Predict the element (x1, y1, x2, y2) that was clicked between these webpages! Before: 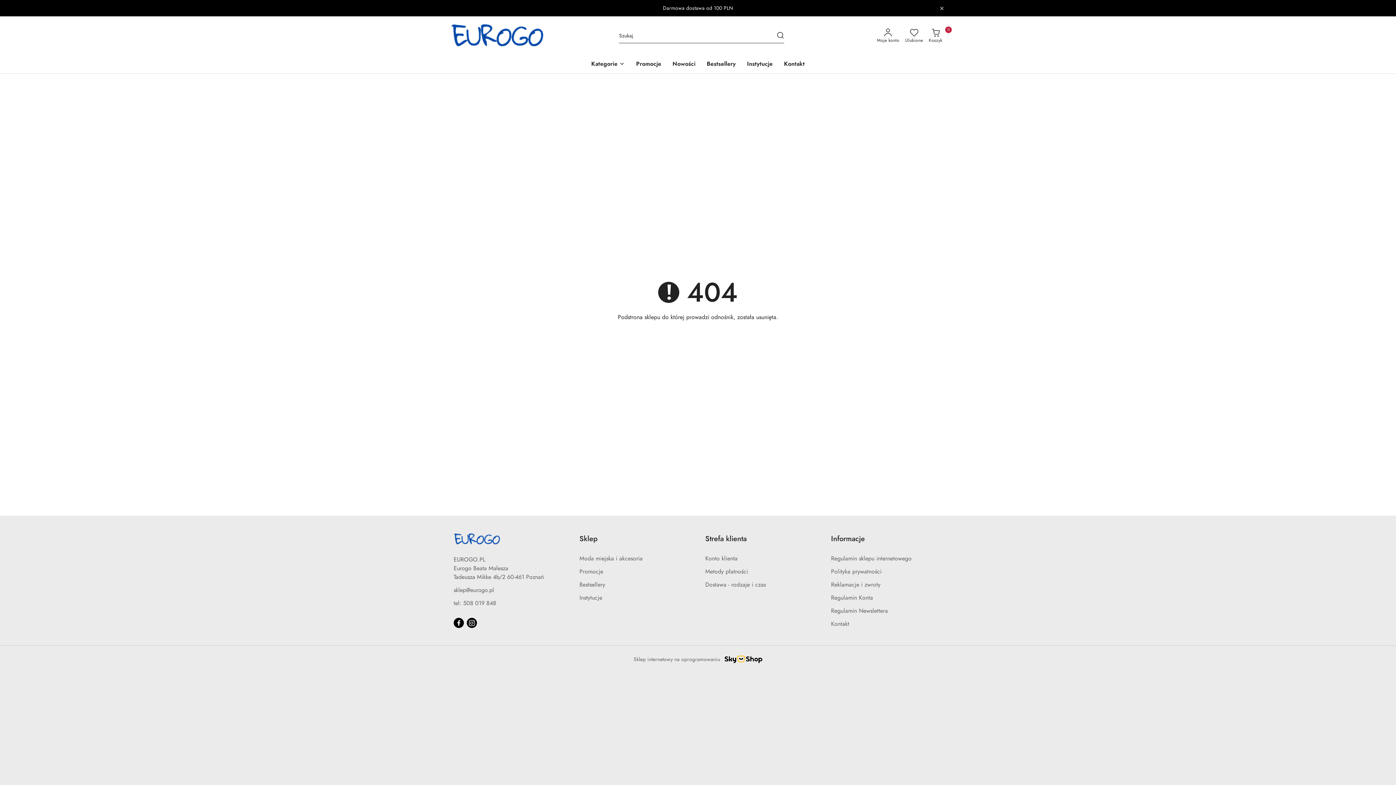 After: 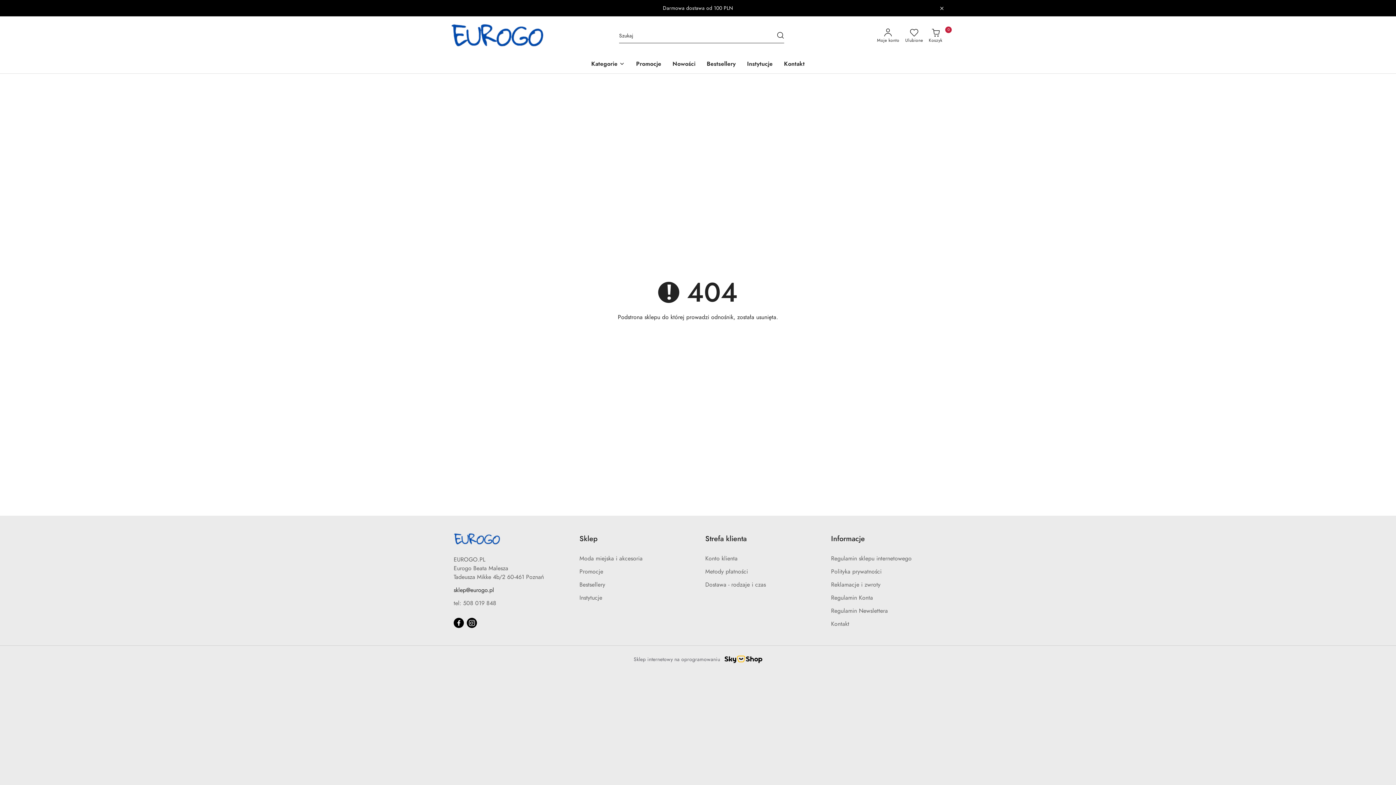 Action: bbox: (453, 586, 494, 594) label: sklep@eurogo.pl